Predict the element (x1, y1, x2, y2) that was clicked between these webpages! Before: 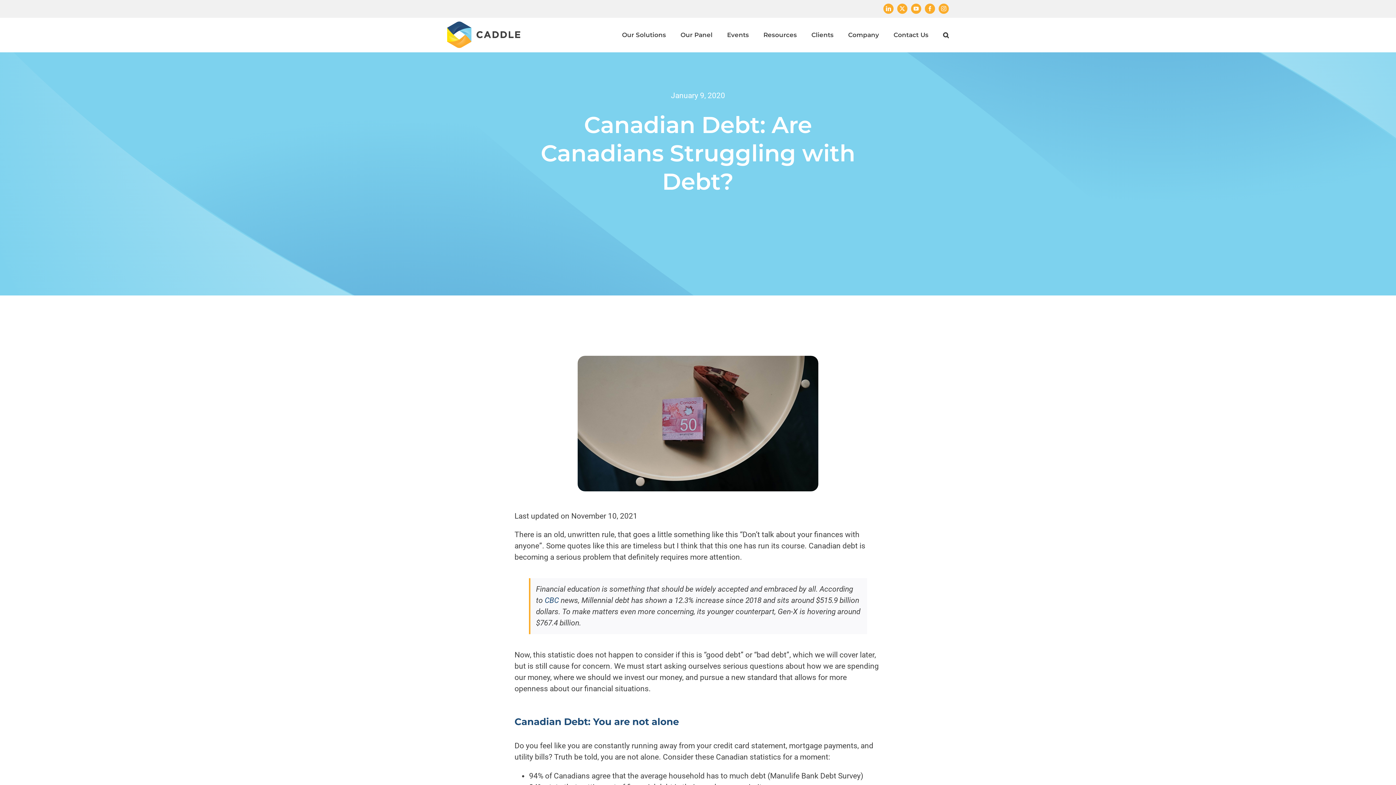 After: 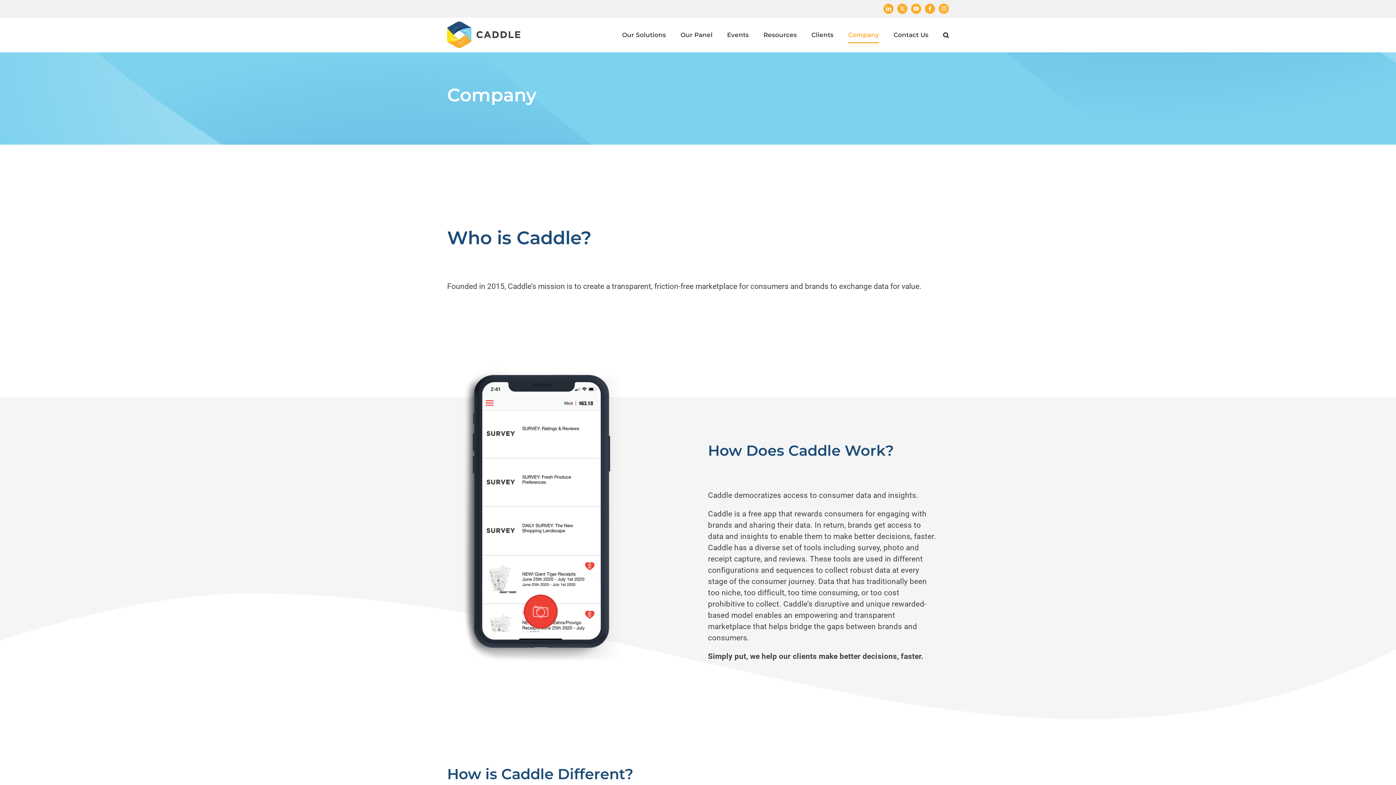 Action: label: Company bbox: (848, 17, 879, 52)